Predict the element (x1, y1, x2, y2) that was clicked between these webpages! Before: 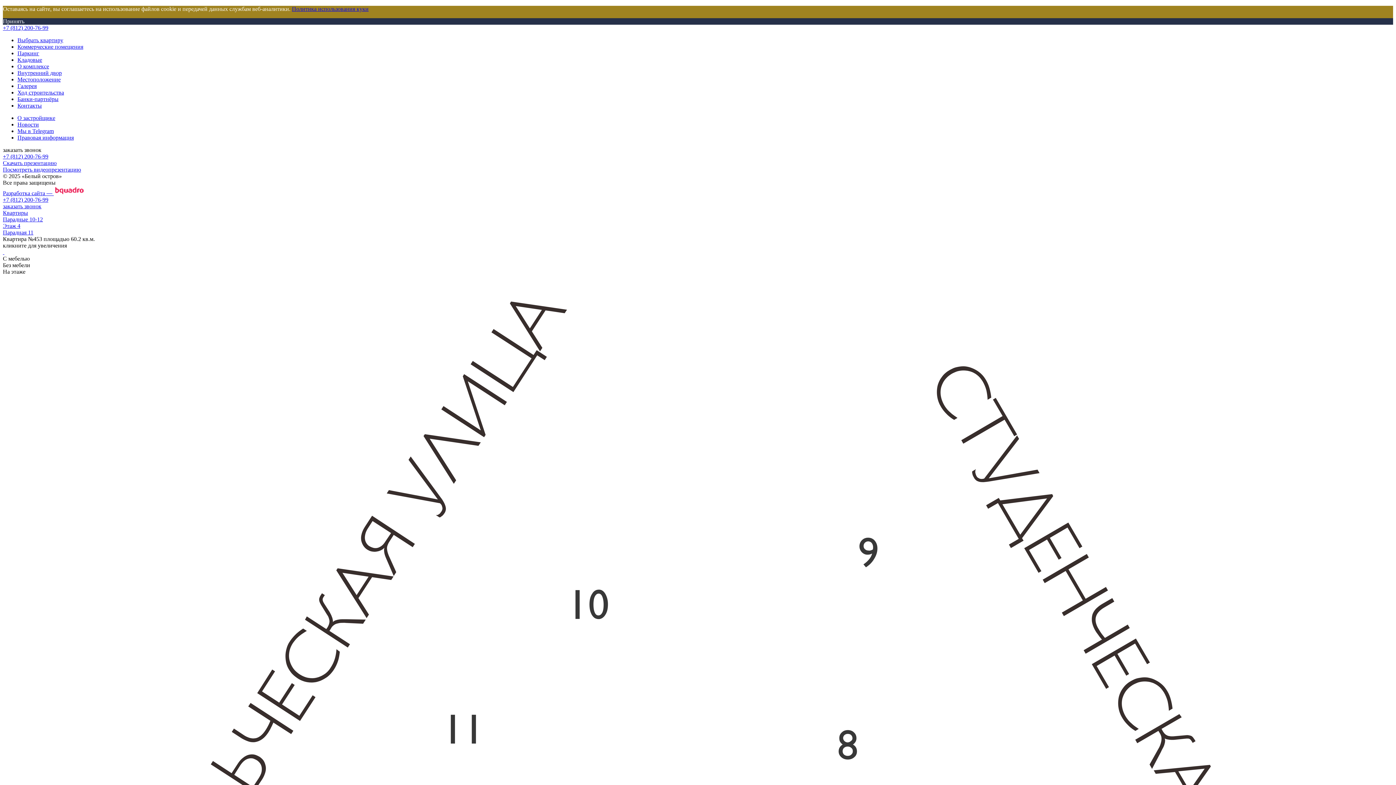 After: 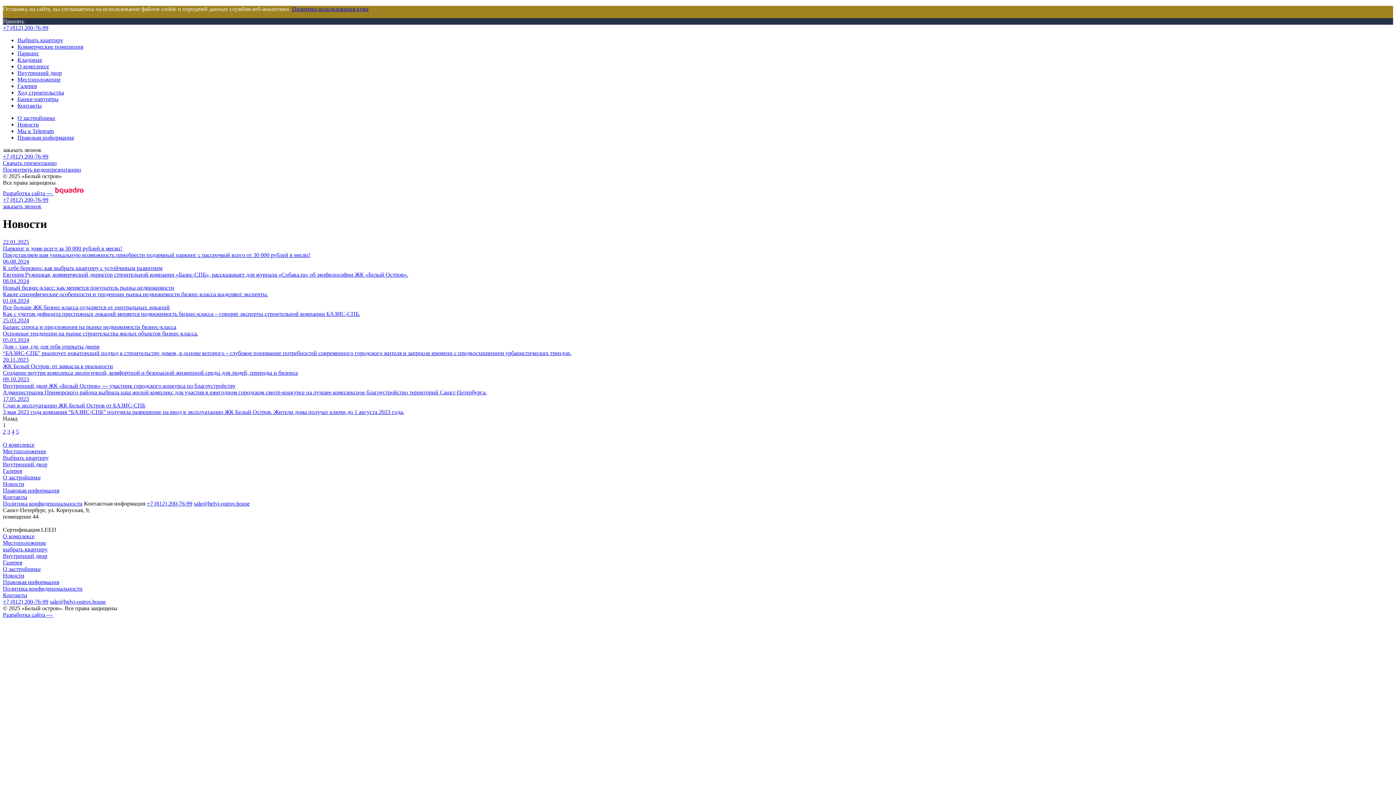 Action: bbox: (17, 121, 38, 127) label: Новости